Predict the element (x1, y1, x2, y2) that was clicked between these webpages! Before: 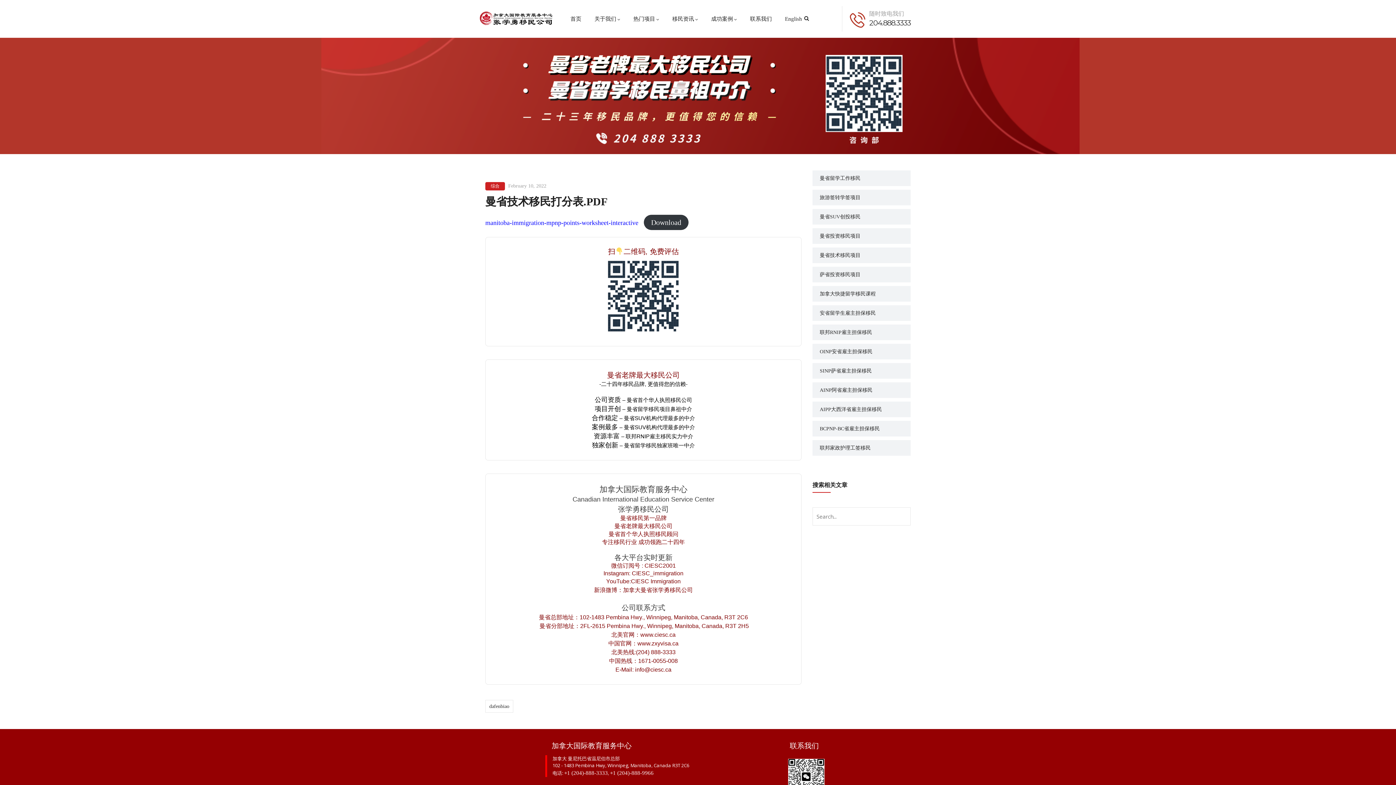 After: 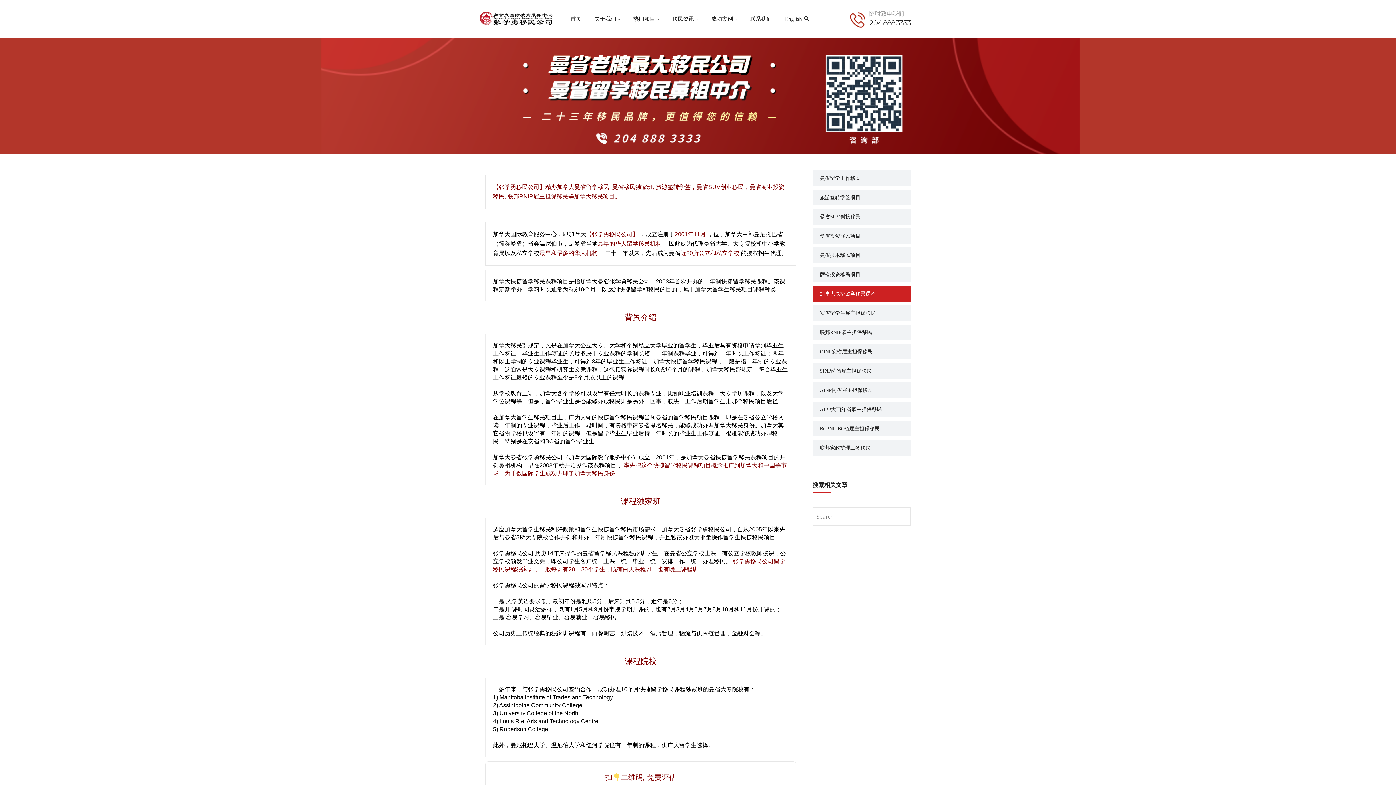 Action: bbox: (812, 286, 910, 301) label: 加拿大快捷留学移民课程